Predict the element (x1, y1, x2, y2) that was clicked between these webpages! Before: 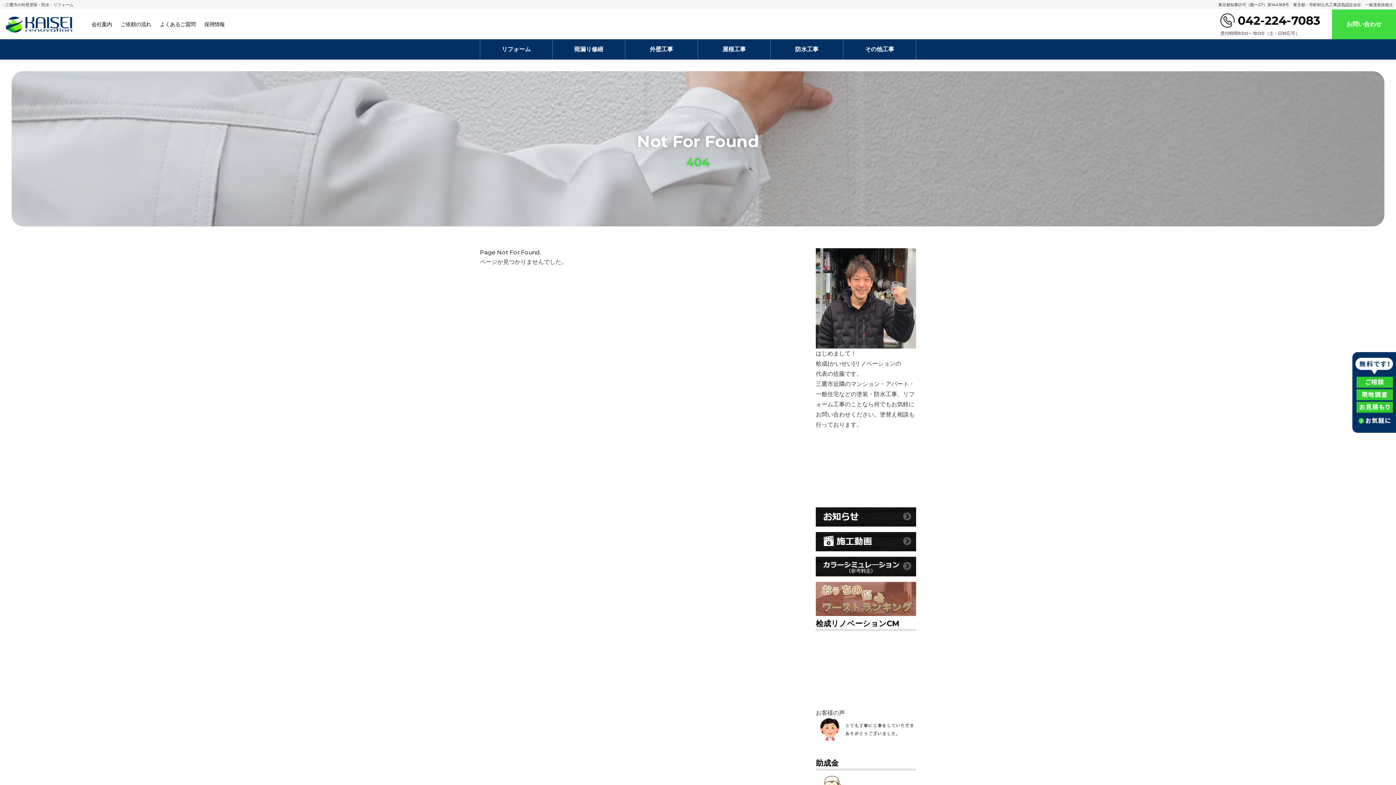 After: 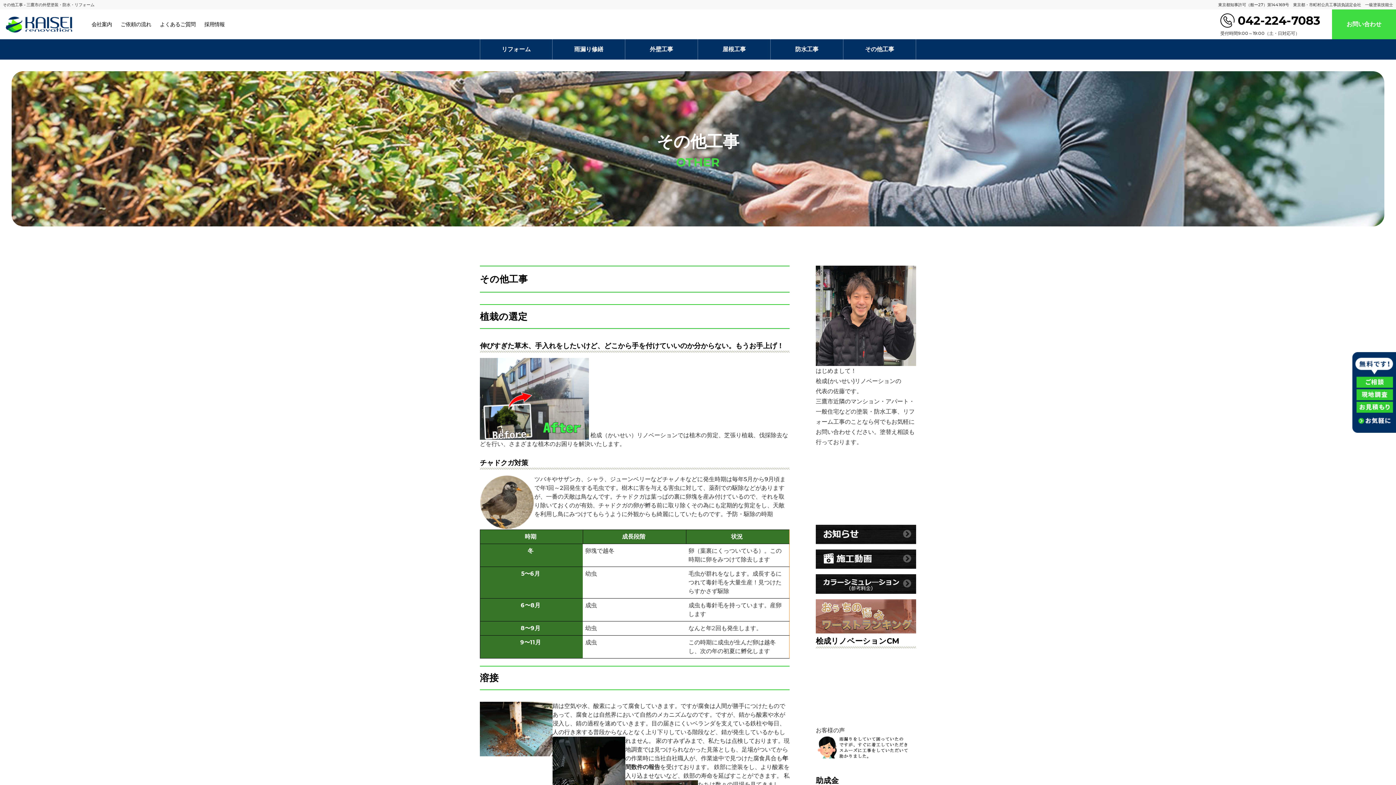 Action: bbox: (843, 39, 916, 59) label: その他工事